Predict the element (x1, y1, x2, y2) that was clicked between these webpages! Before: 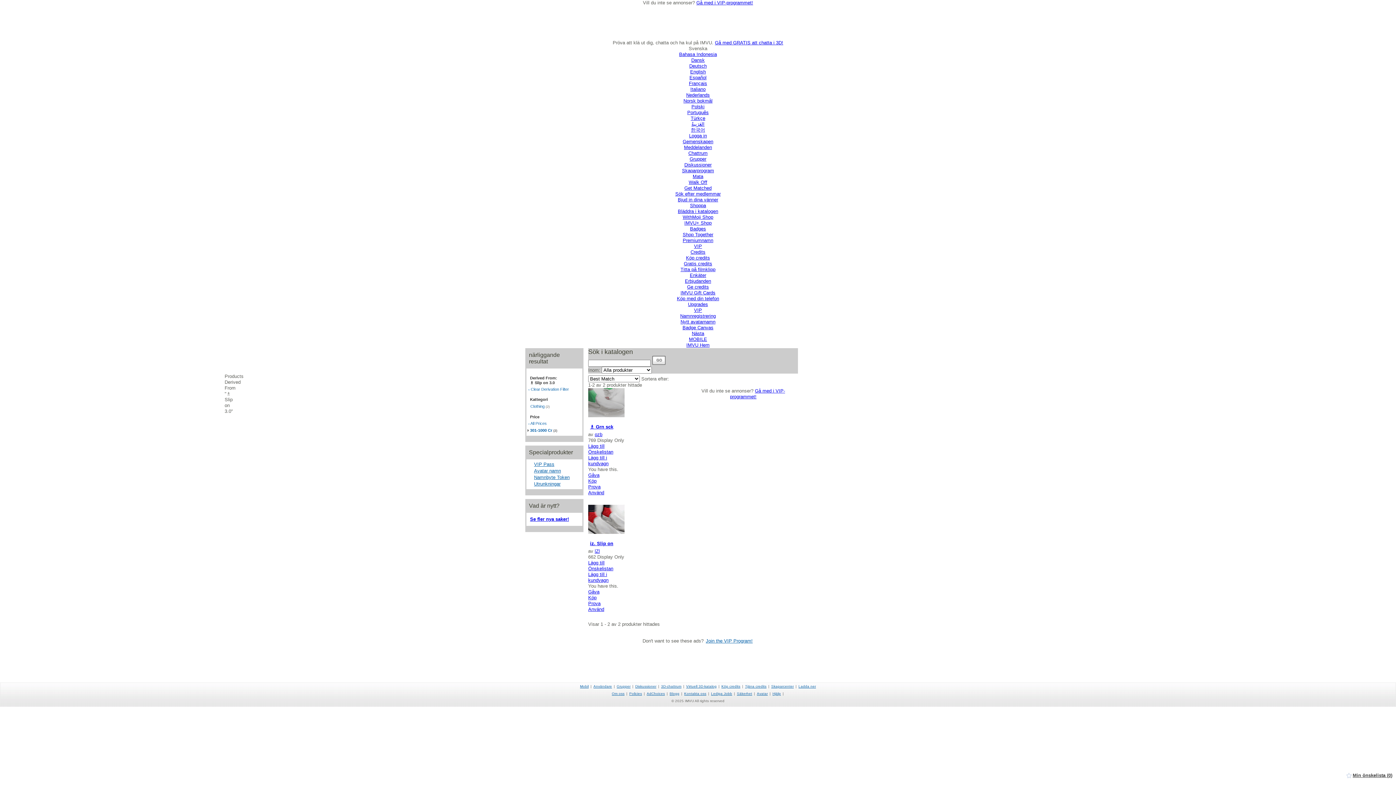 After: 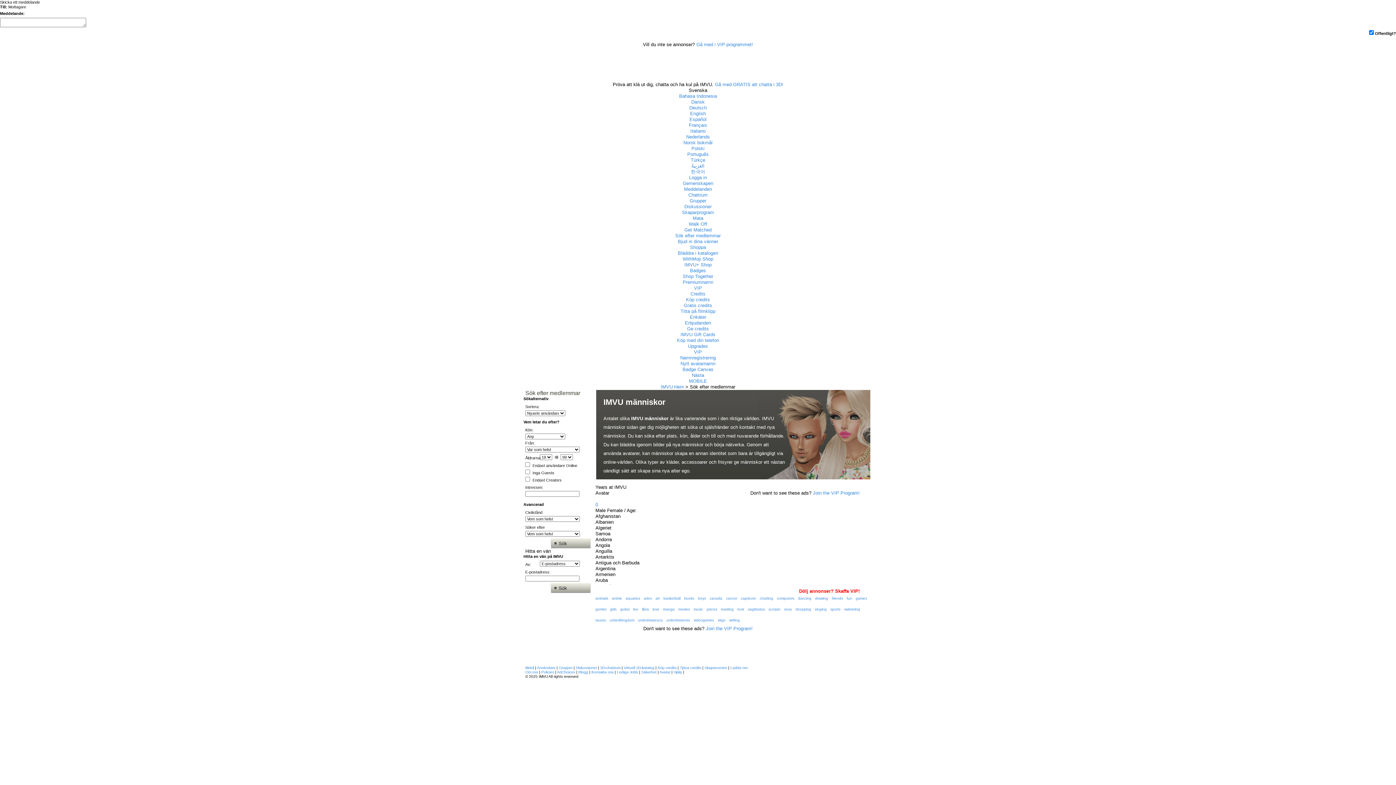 Action: bbox: (593, 684, 612, 688) label: Användare